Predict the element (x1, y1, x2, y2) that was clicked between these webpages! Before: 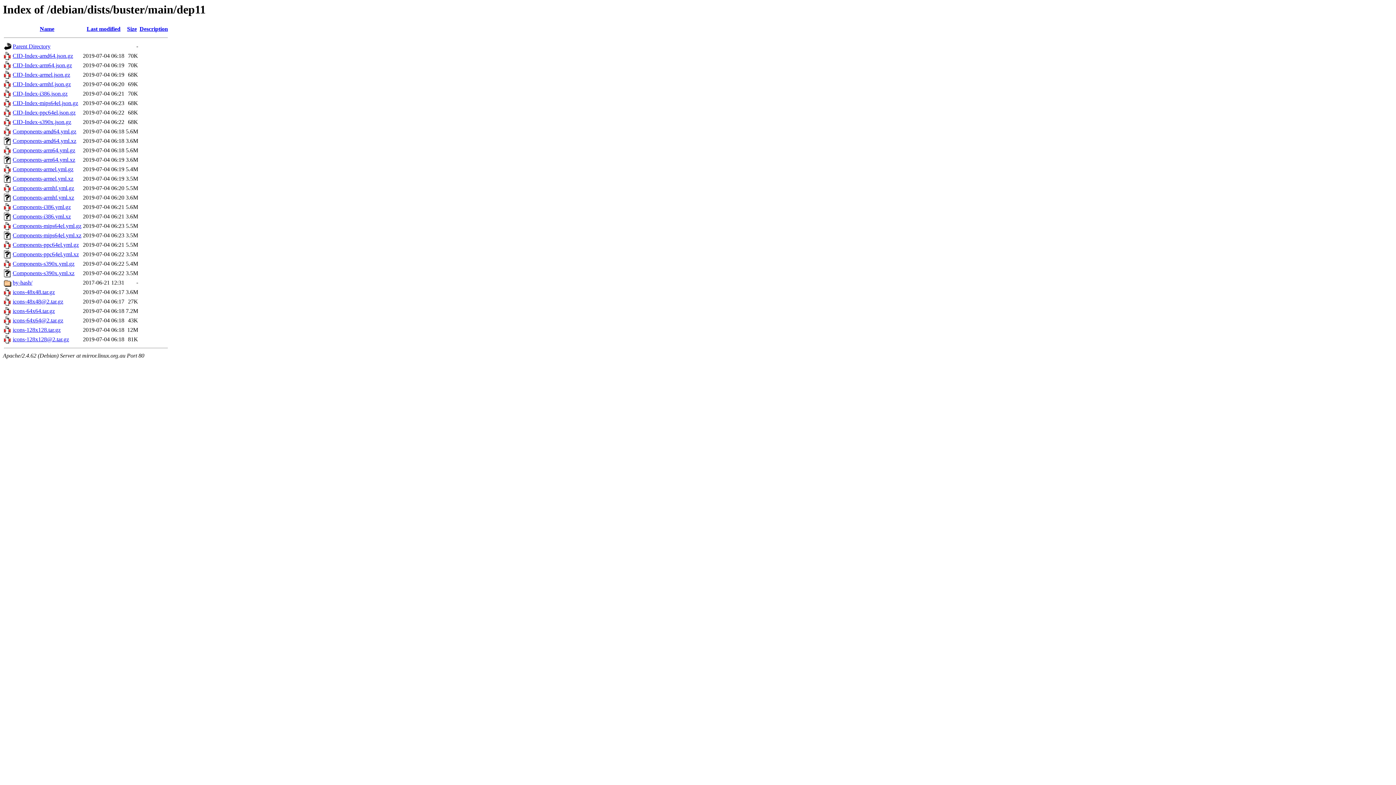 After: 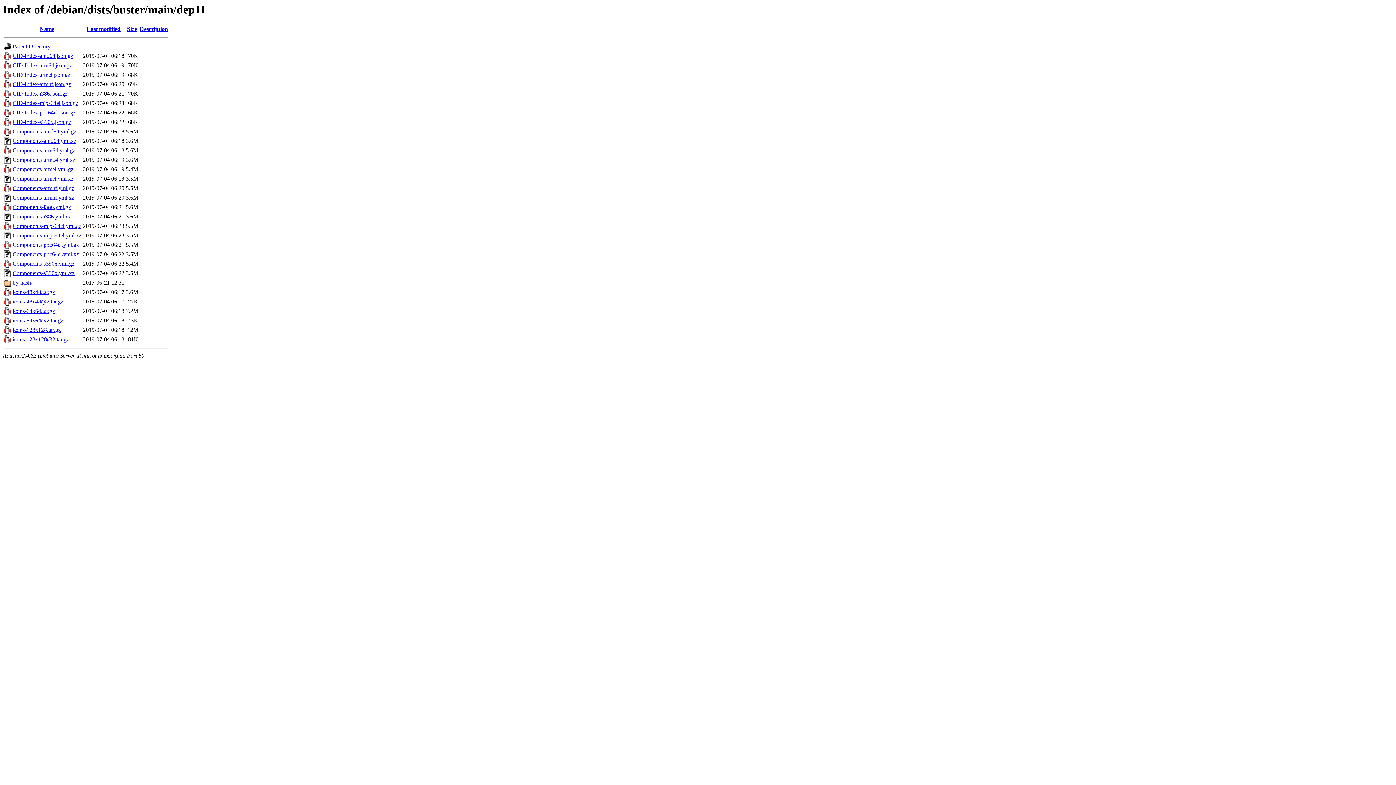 Action: bbox: (12, 298, 63, 304) label: icons-48x48@2.tar.gz